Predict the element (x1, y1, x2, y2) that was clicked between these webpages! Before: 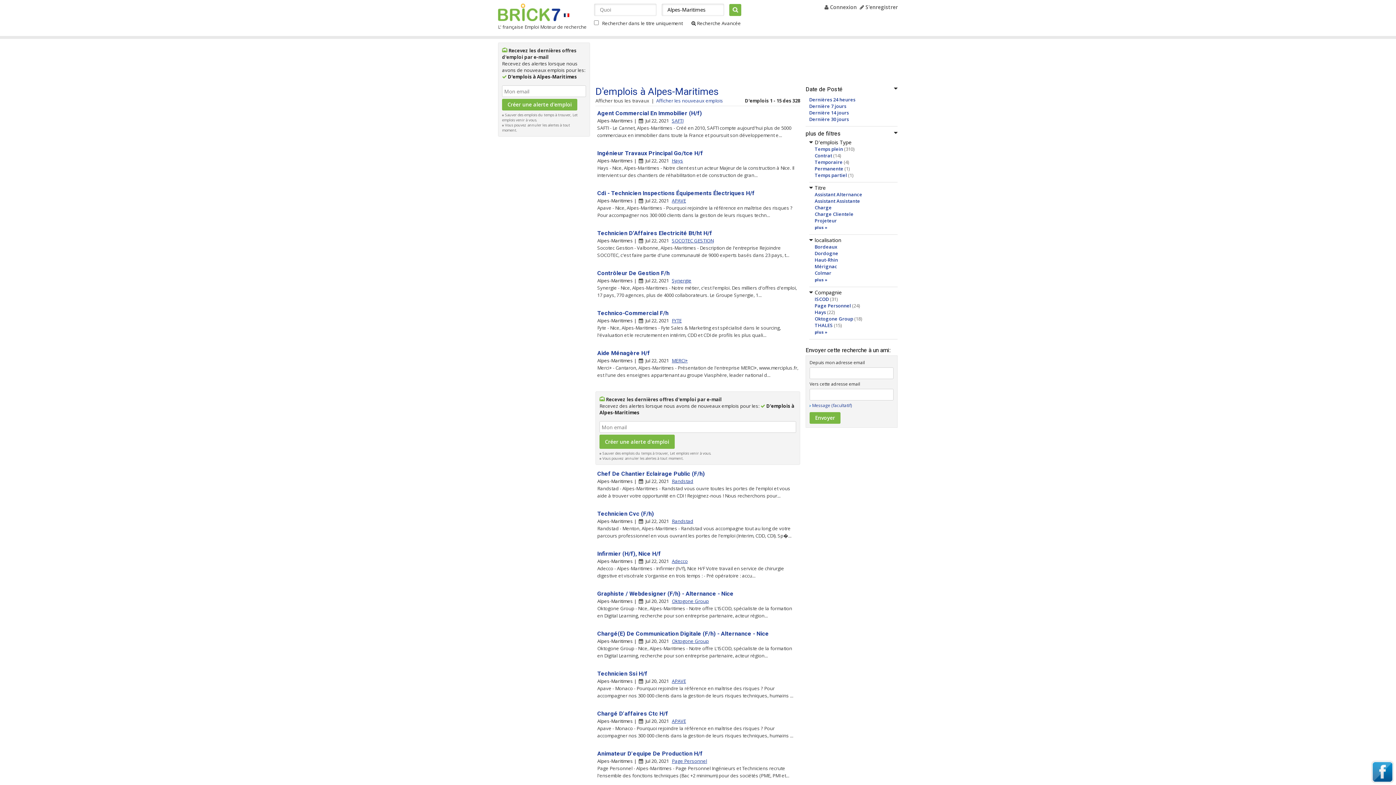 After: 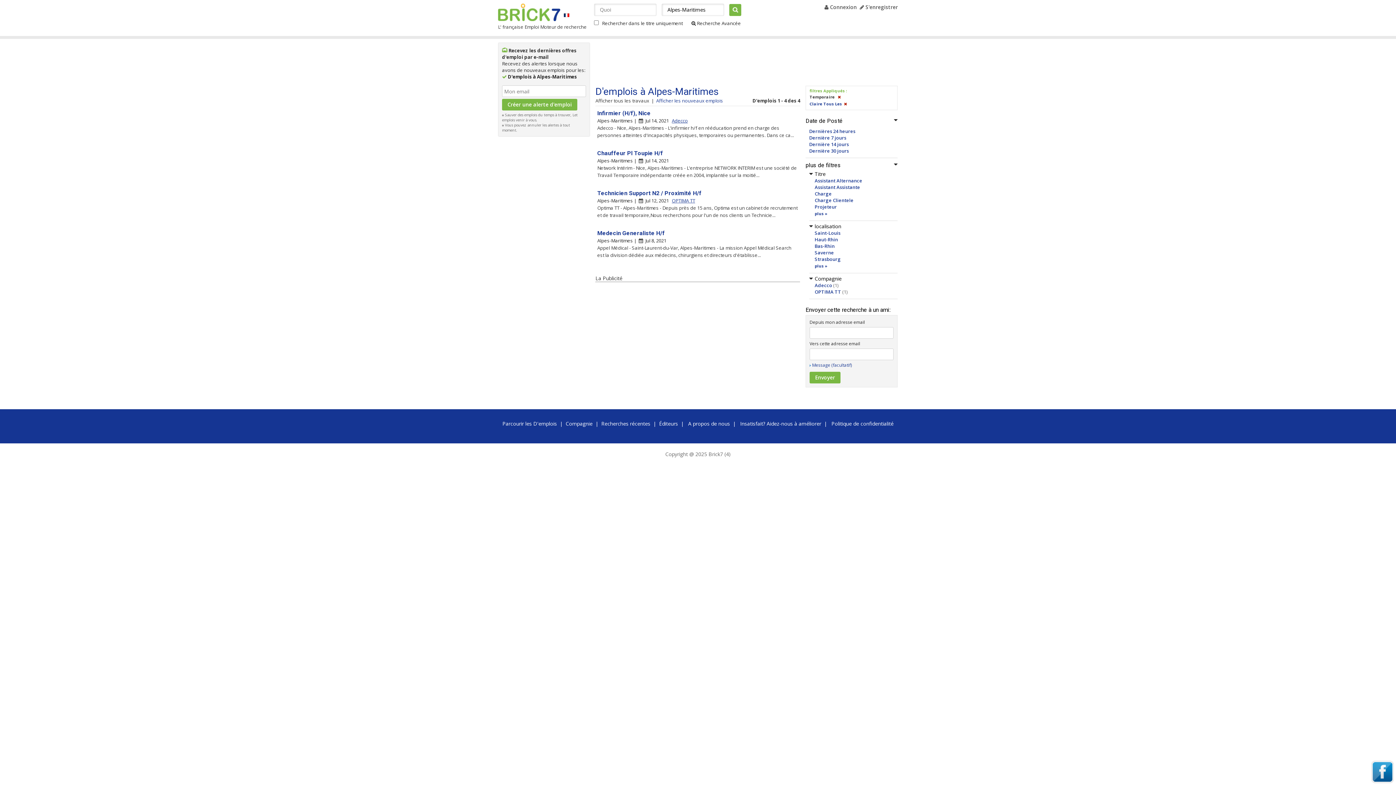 Action: label: Temporaire bbox: (814, 158, 842, 165)